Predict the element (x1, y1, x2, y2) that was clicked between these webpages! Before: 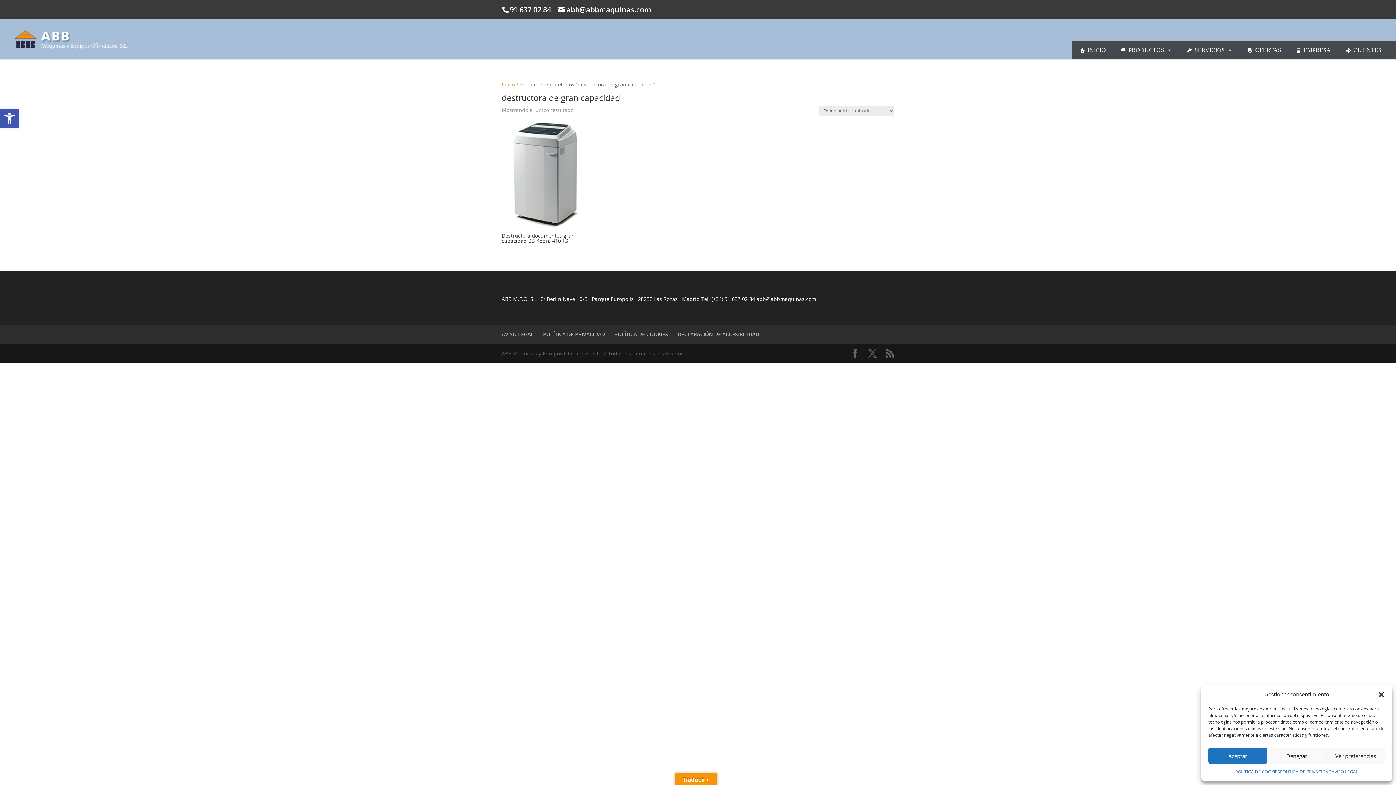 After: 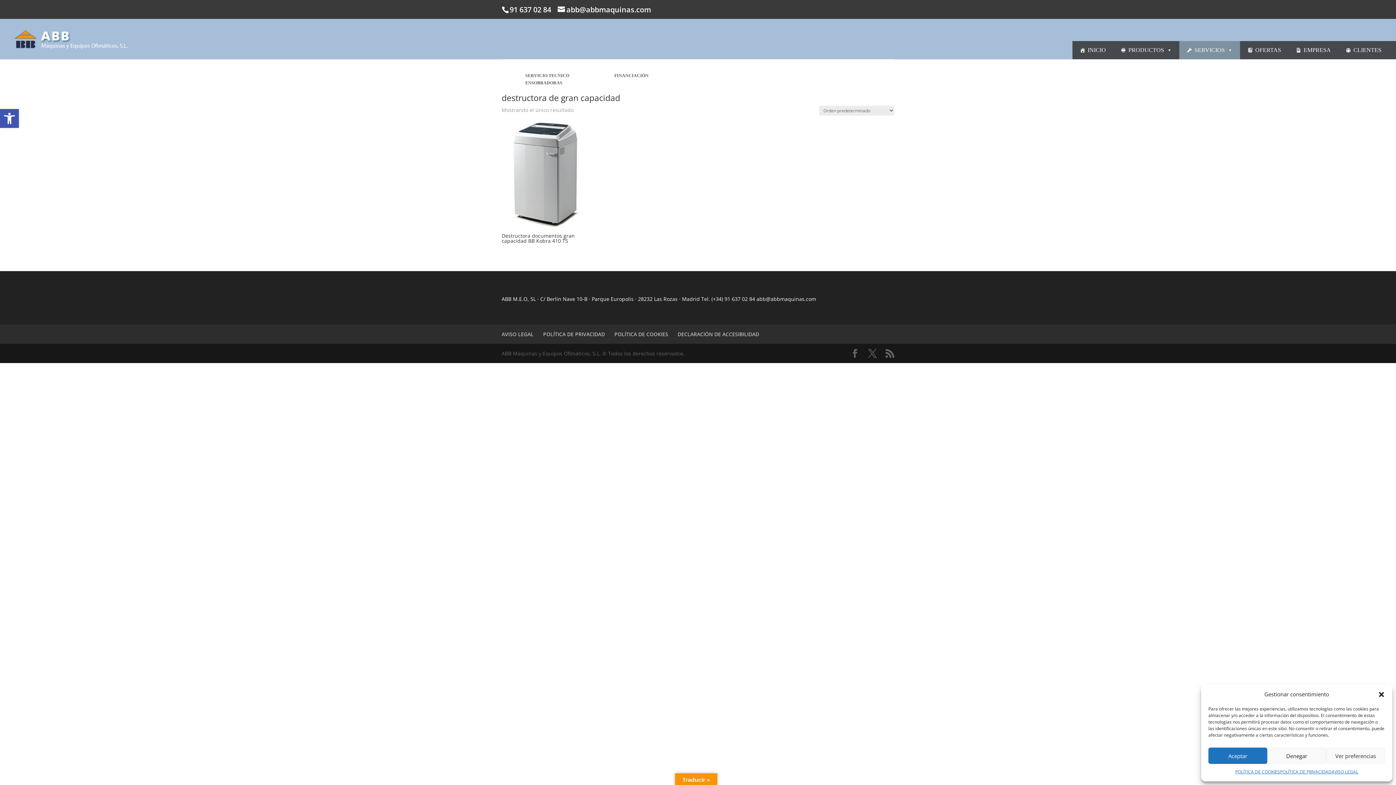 Action: label: SERVICIOS bbox: (1179, 41, 1240, 59)